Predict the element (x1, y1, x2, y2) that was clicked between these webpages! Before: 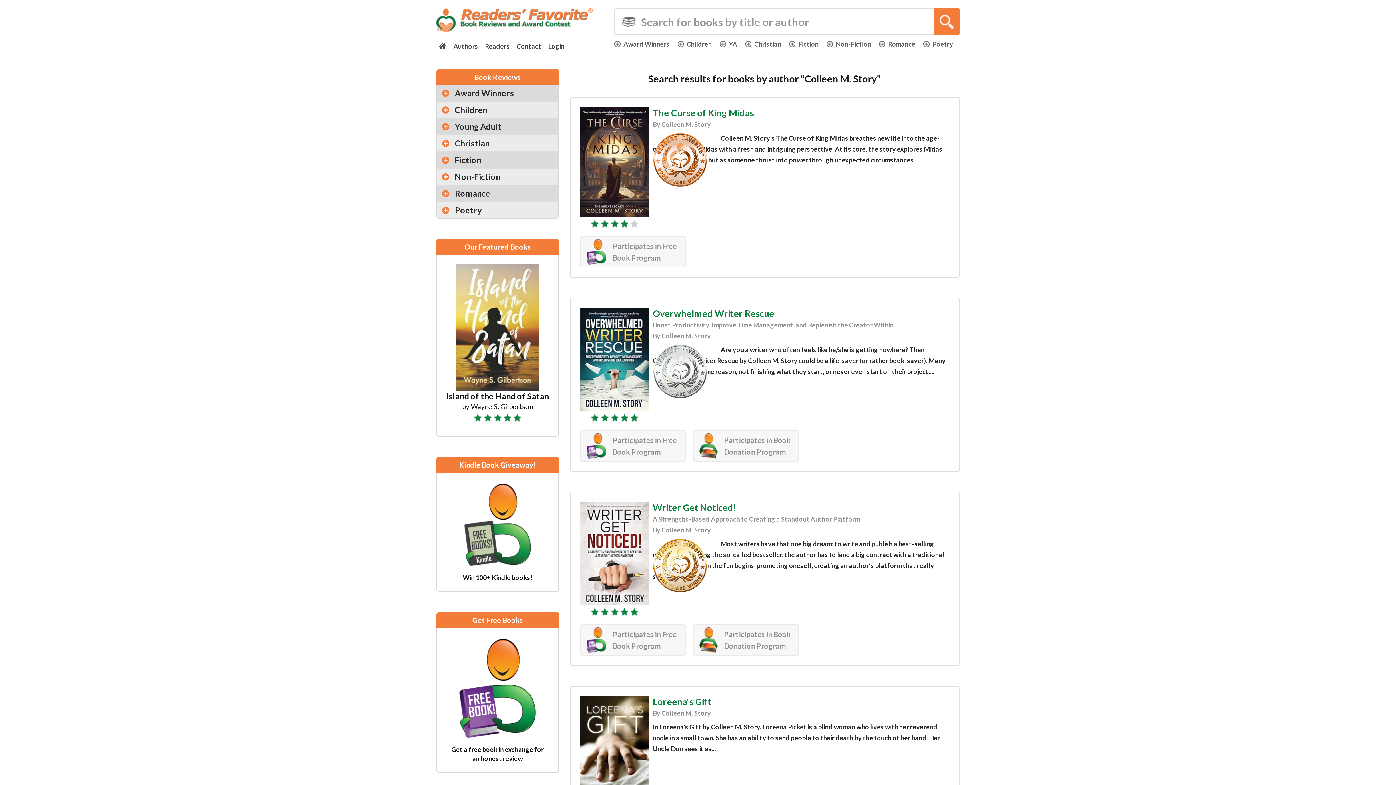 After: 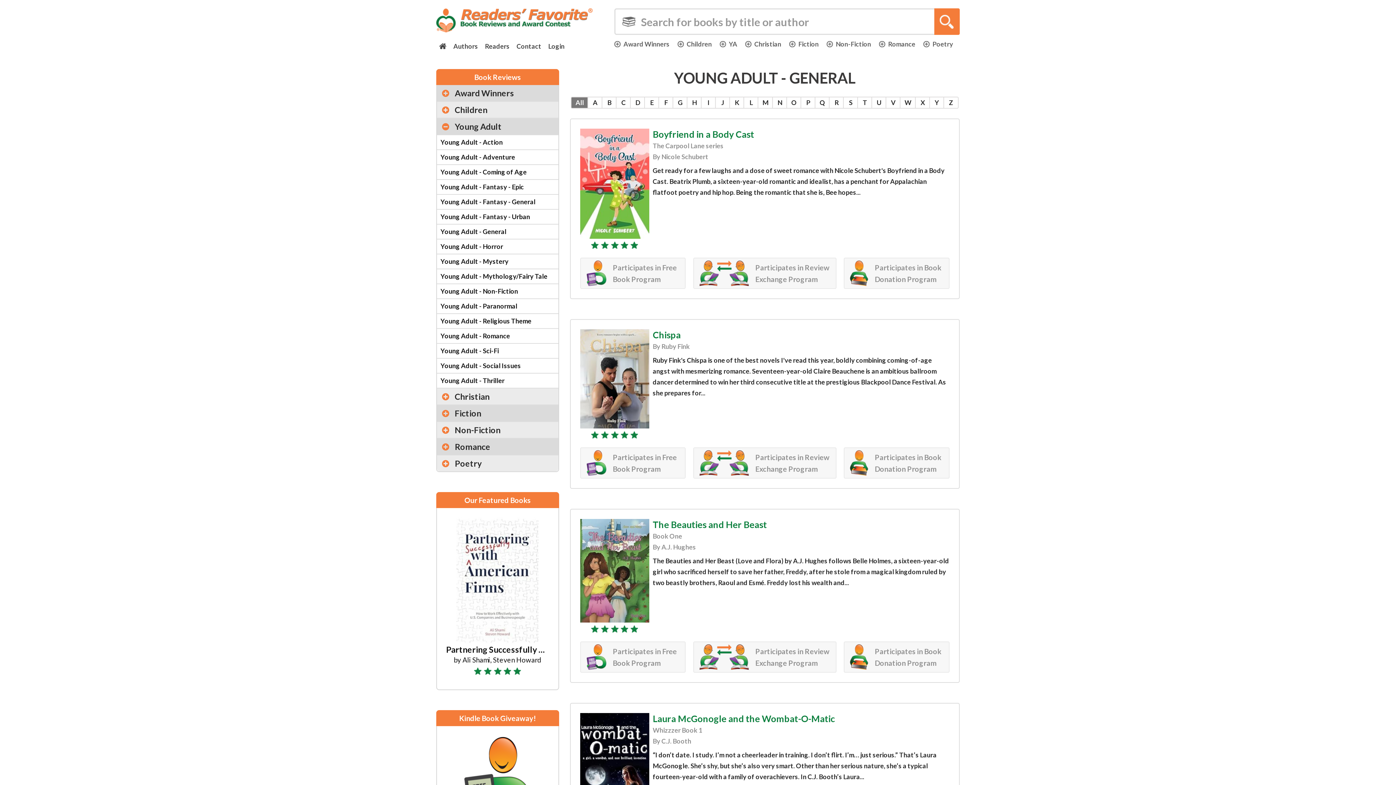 Action: bbox: (720, 40, 737, 48) label: YA